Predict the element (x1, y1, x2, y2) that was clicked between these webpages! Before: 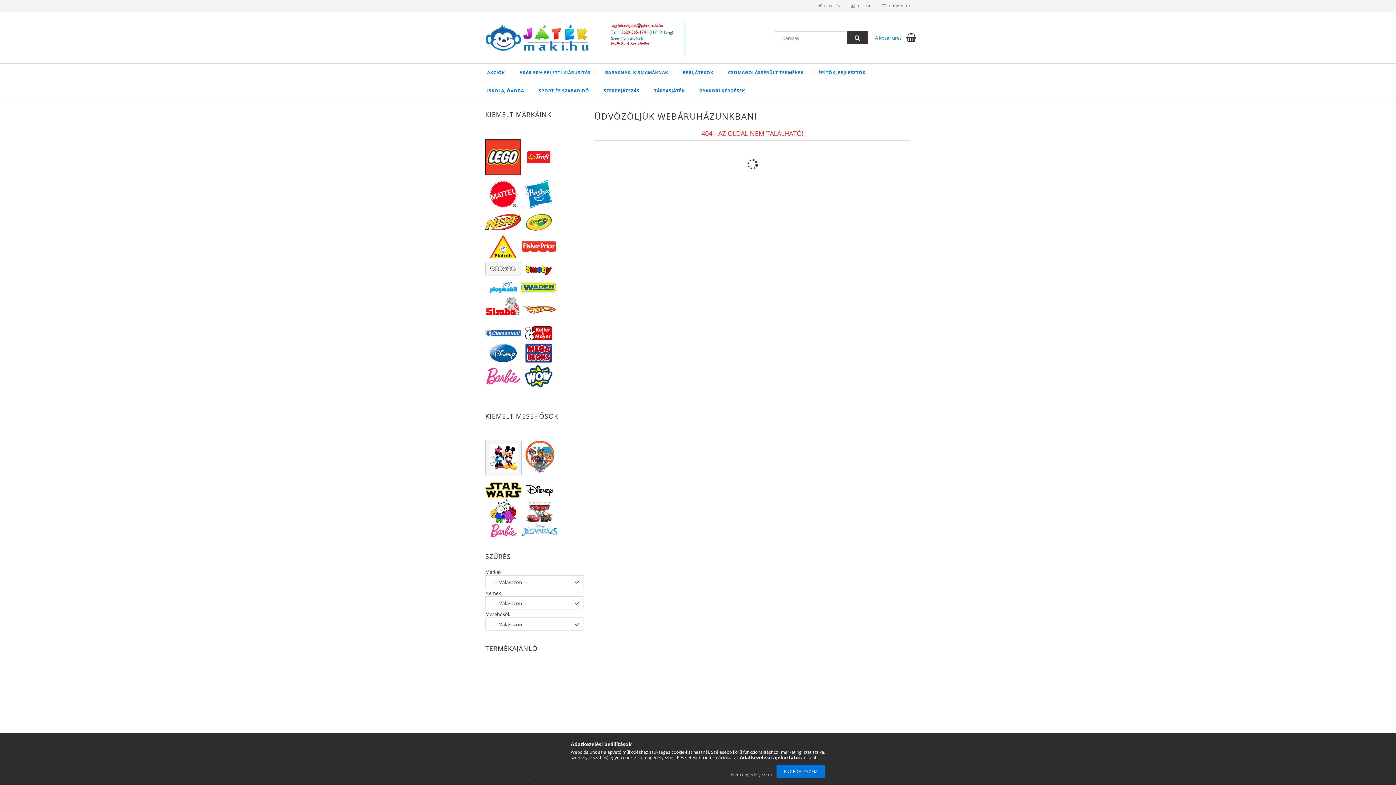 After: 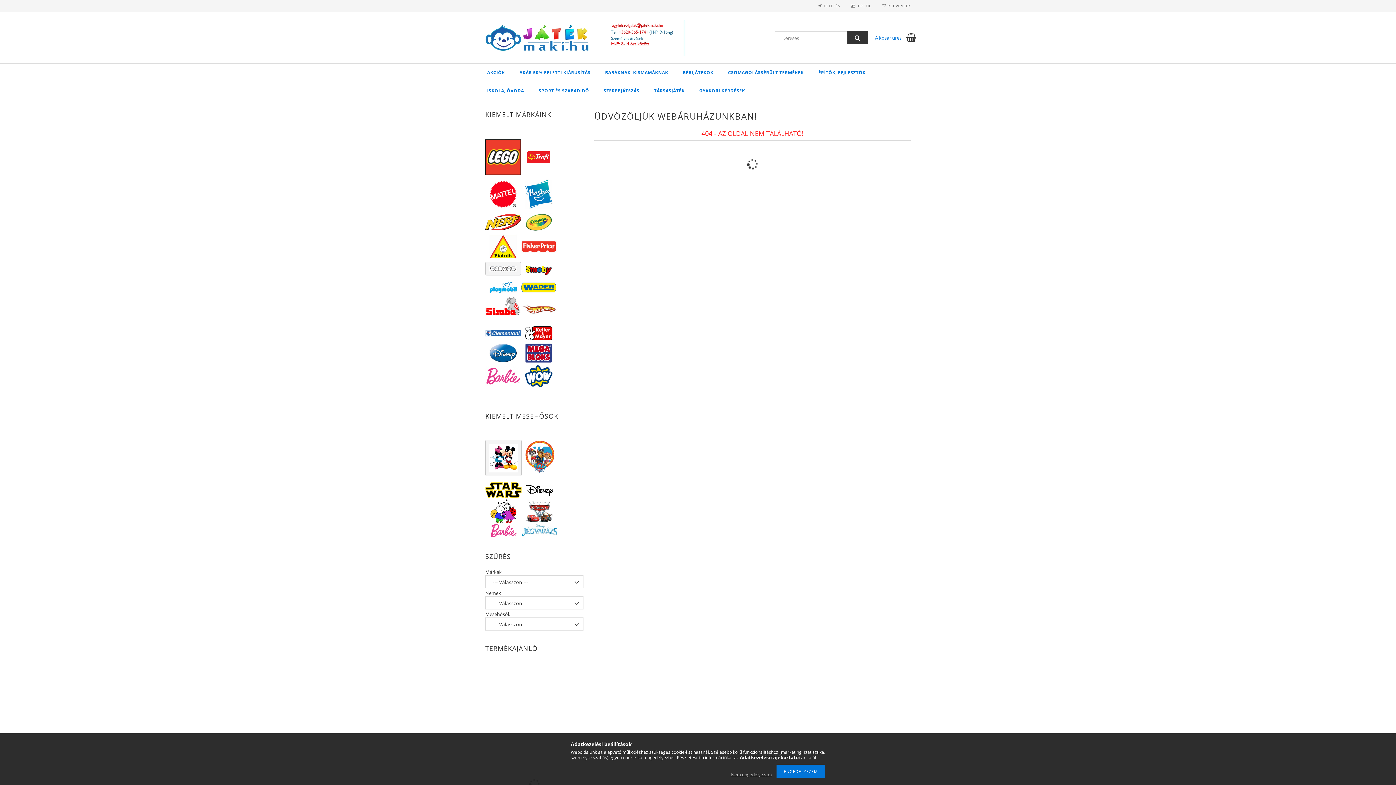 Action: bbox: (740, 754, 798, 761) label: Adatkezelési tájékoztató